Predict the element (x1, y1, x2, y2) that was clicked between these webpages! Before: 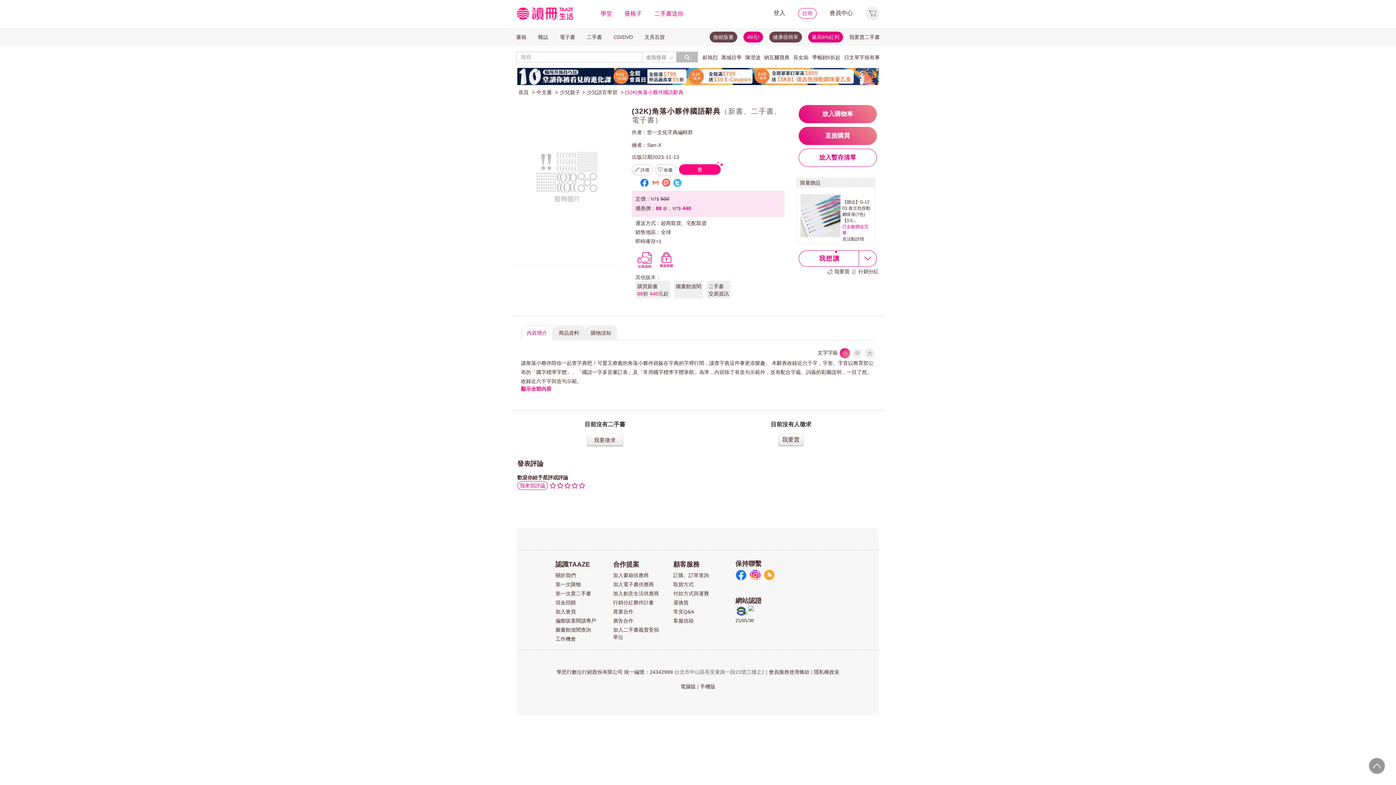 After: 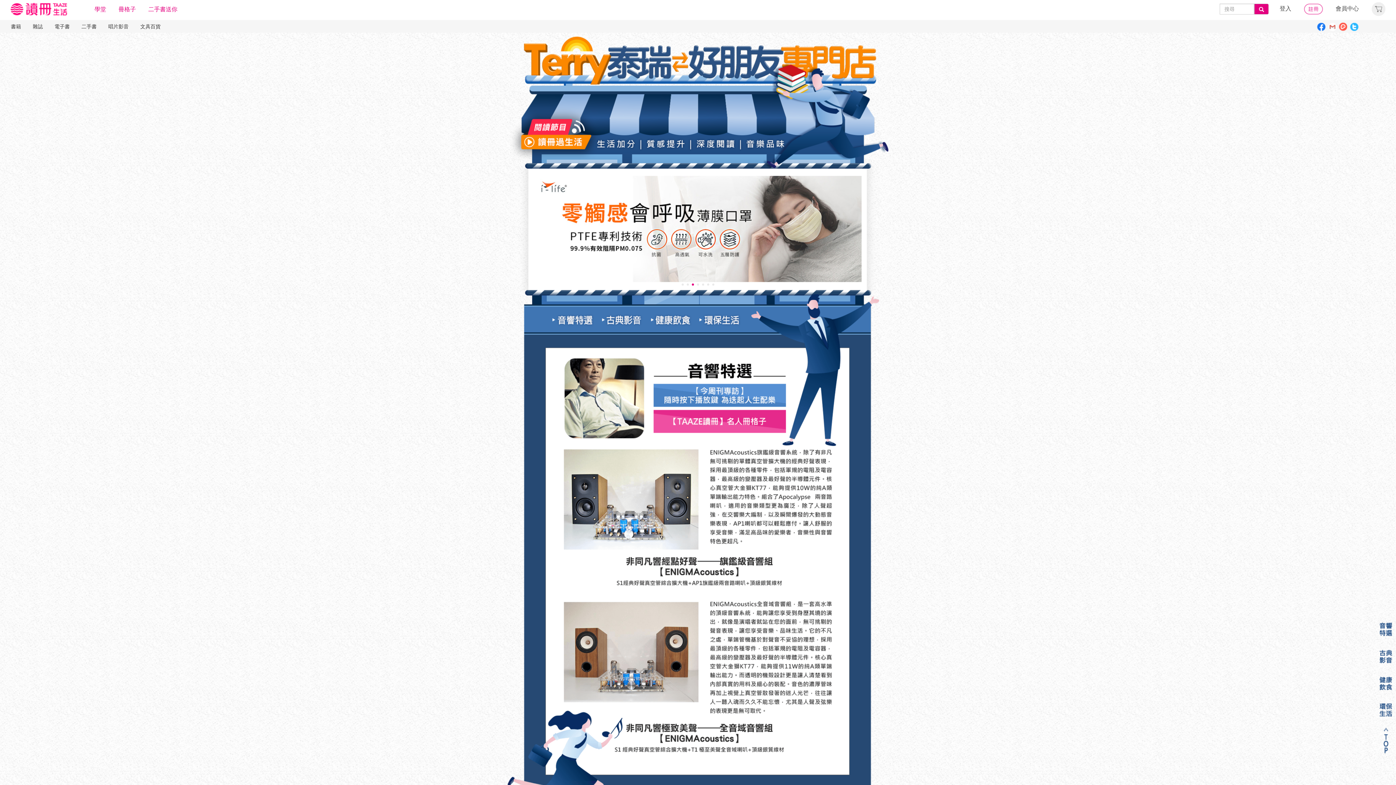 Action: label: 健康很簡單 bbox: (769, 31, 802, 42)